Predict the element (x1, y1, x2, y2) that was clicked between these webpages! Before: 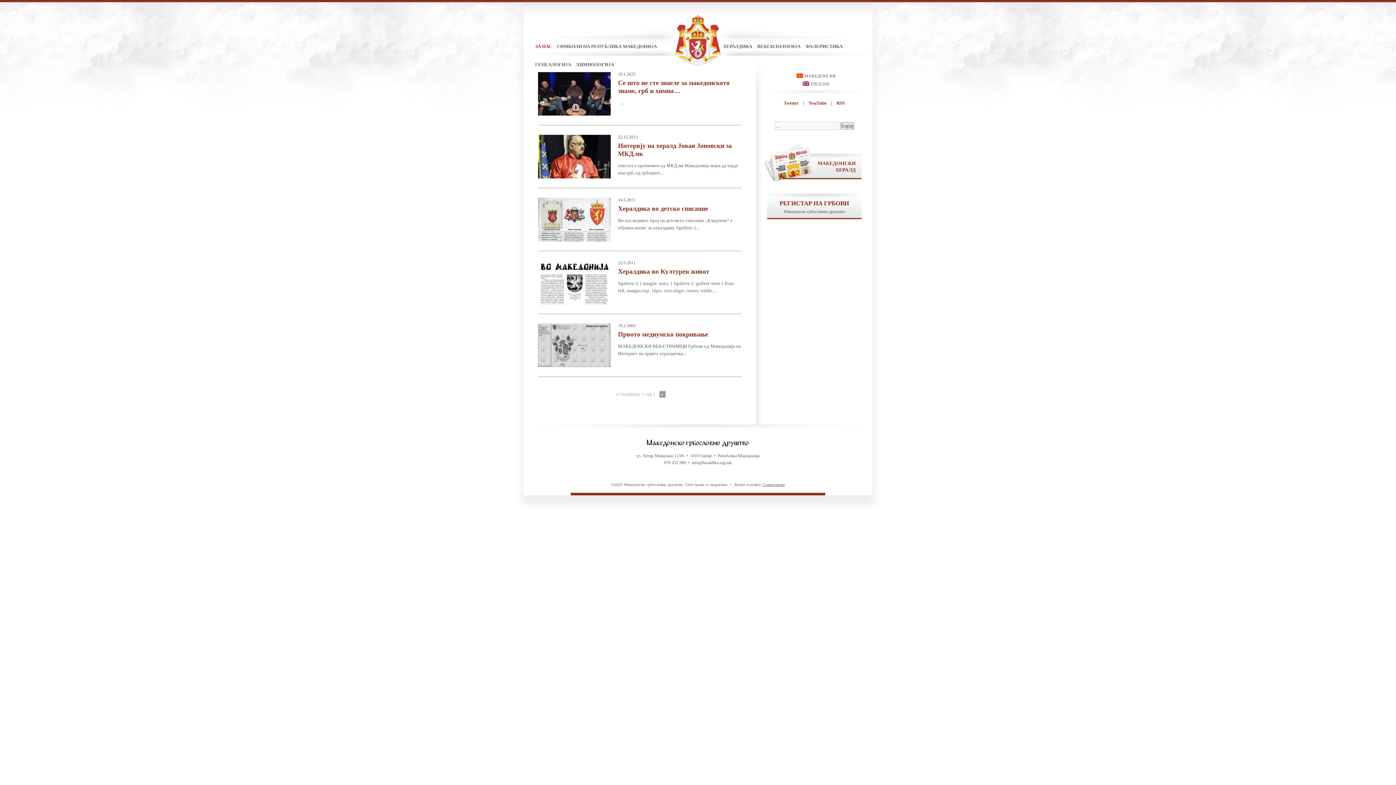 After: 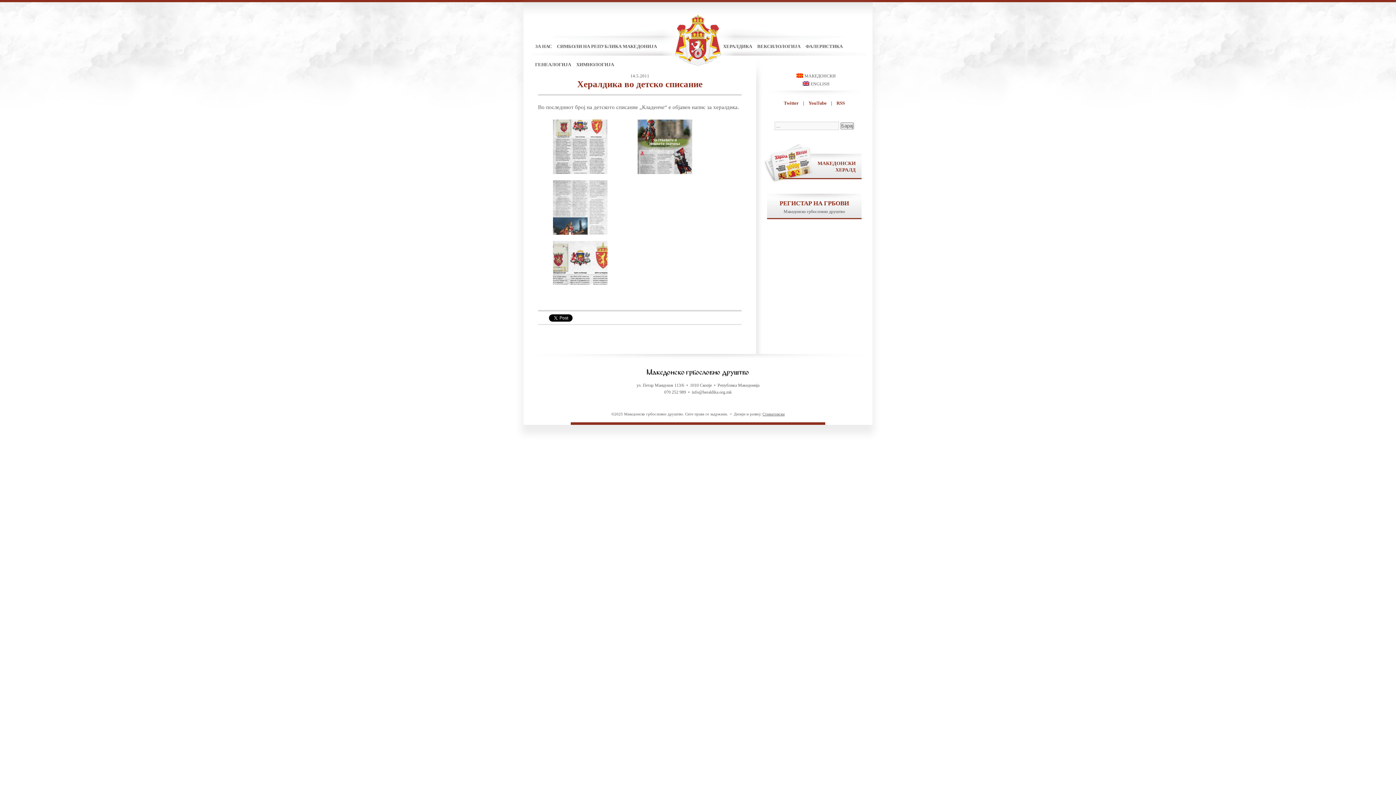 Action: label: Хералдика во детско списание bbox: (618, 205, 708, 212)